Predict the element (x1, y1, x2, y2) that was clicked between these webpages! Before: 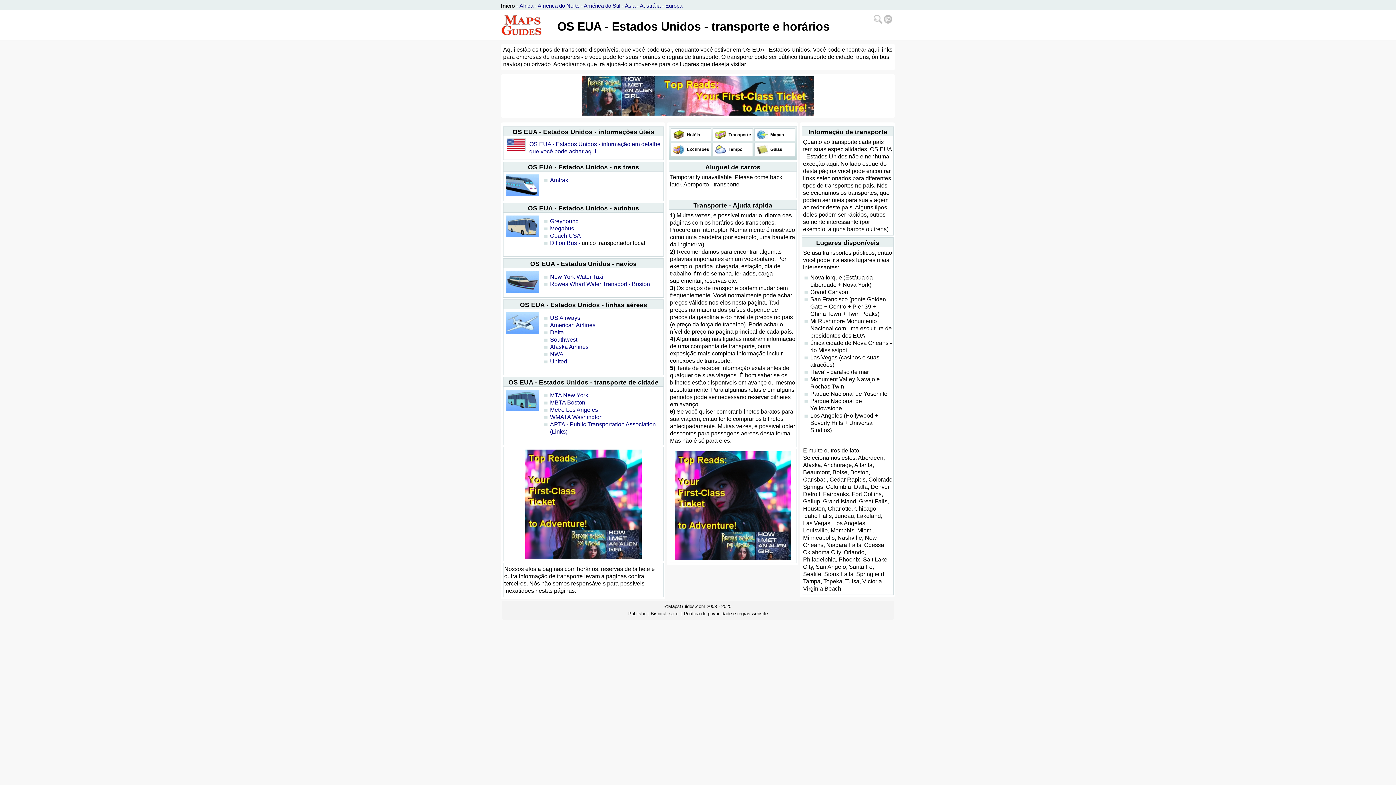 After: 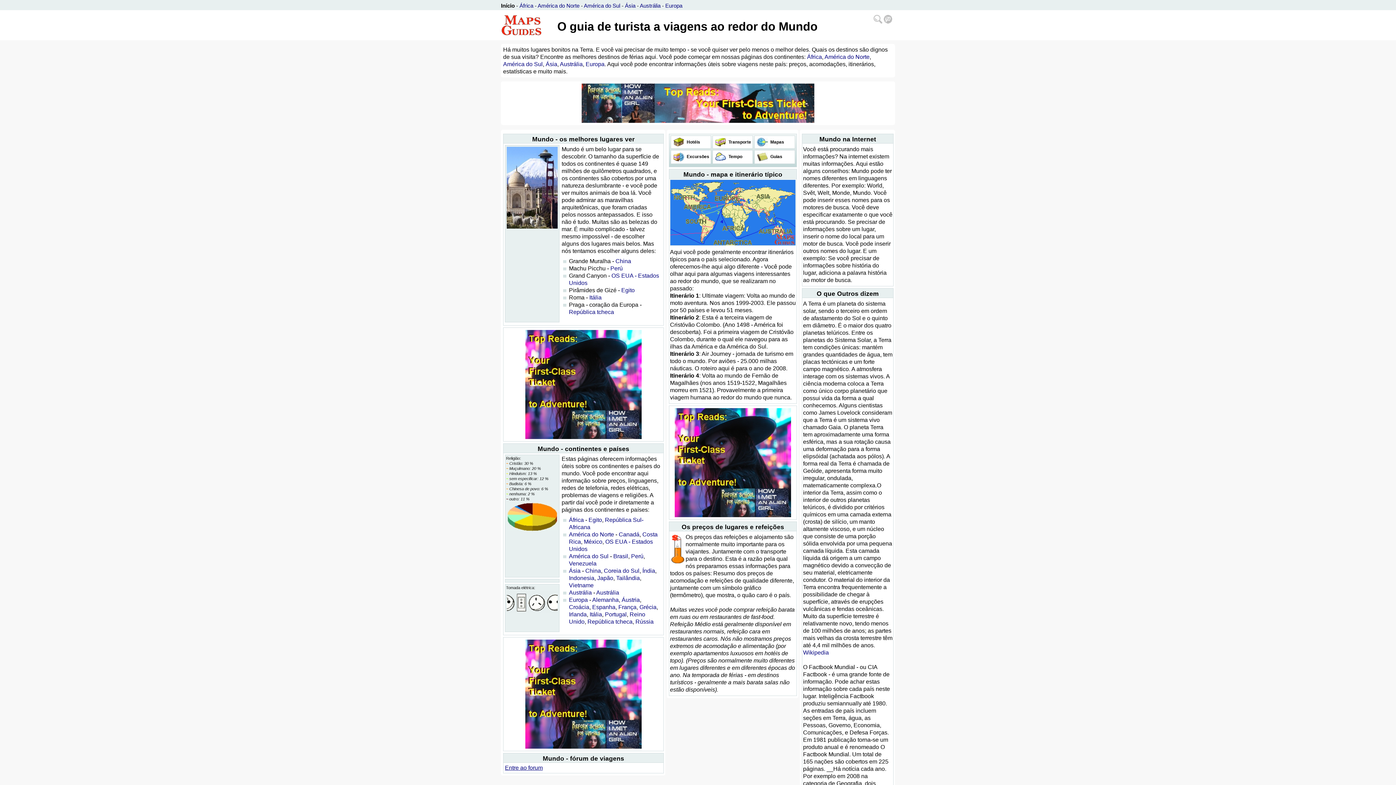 Action: bbox: (501, 2, 514, 8) label: Início